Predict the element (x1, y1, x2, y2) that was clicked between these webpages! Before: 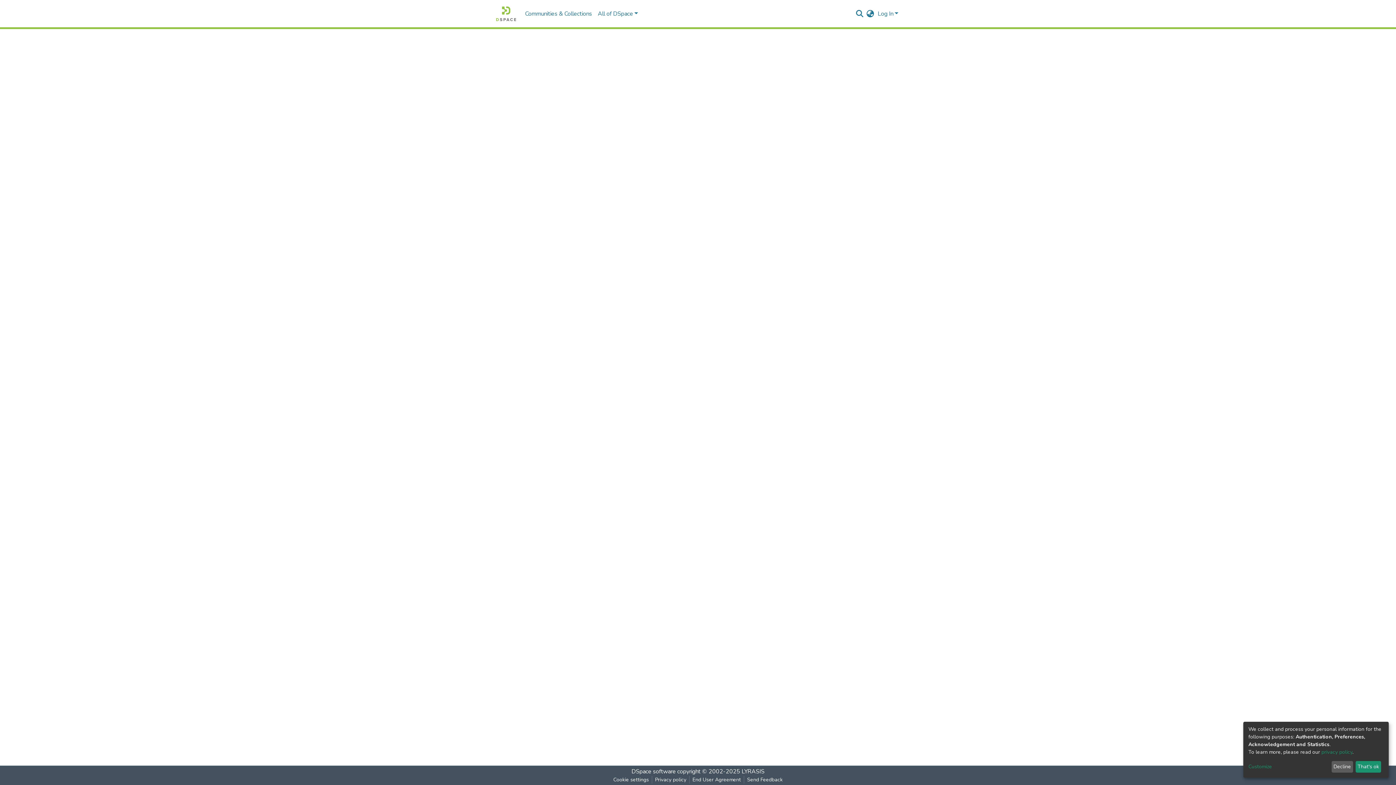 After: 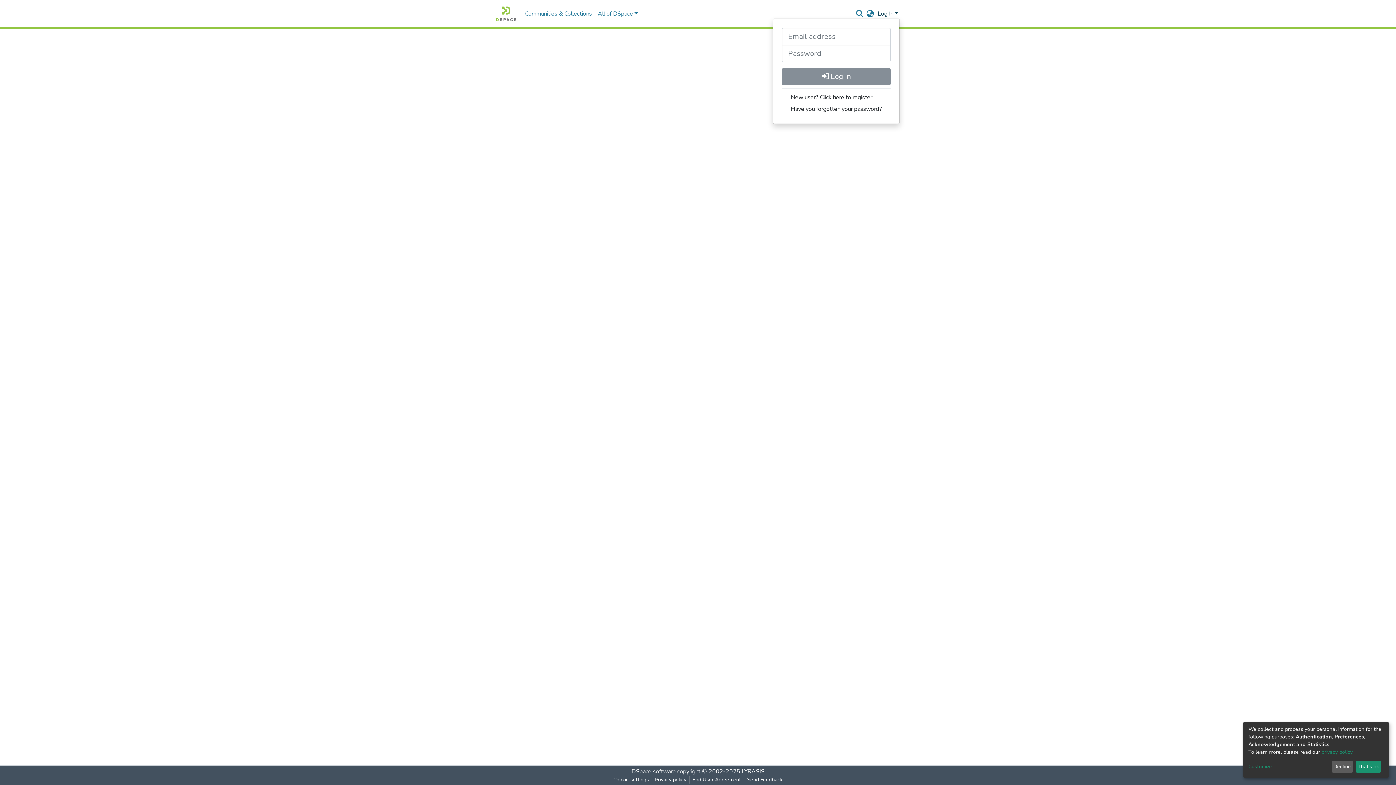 Action: bbox: (876, 9, 900, 17) label: Log In